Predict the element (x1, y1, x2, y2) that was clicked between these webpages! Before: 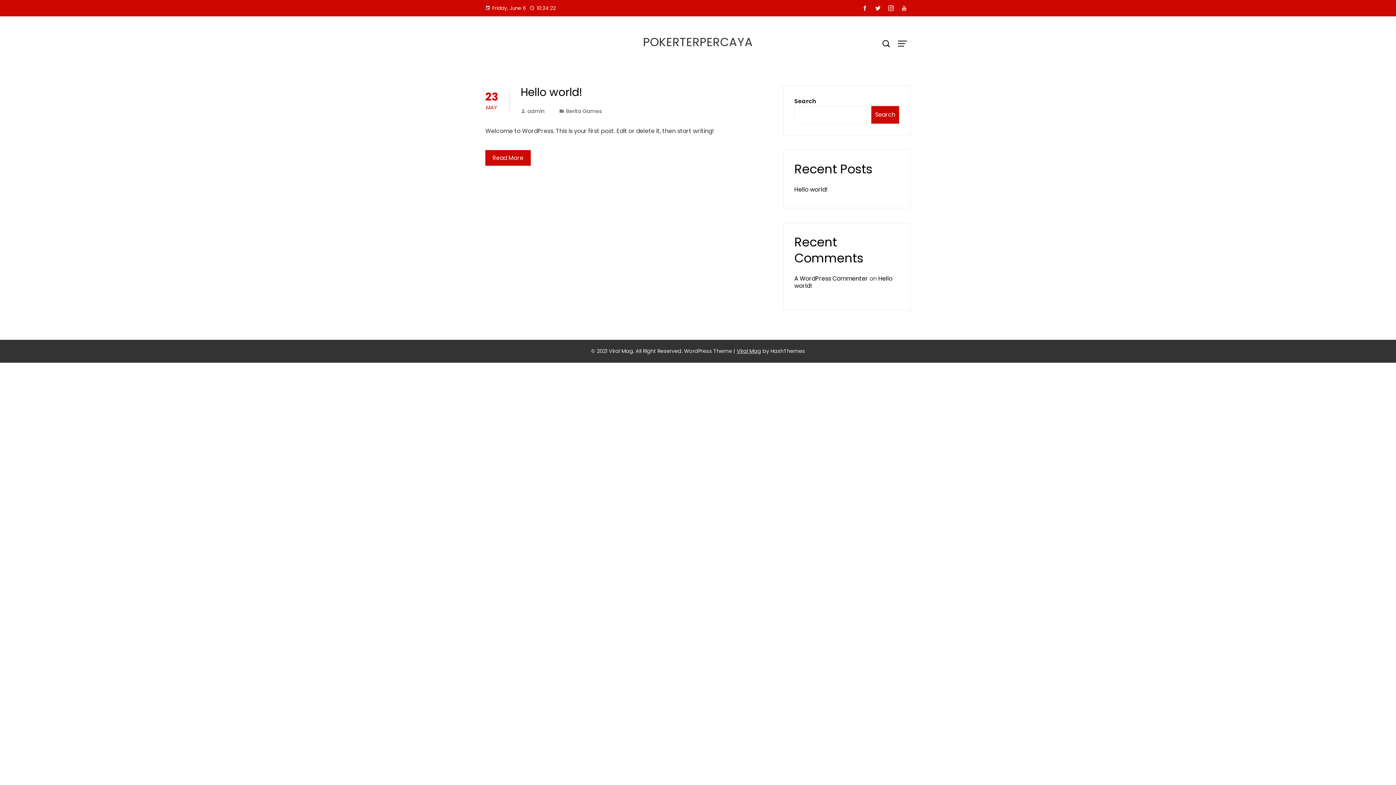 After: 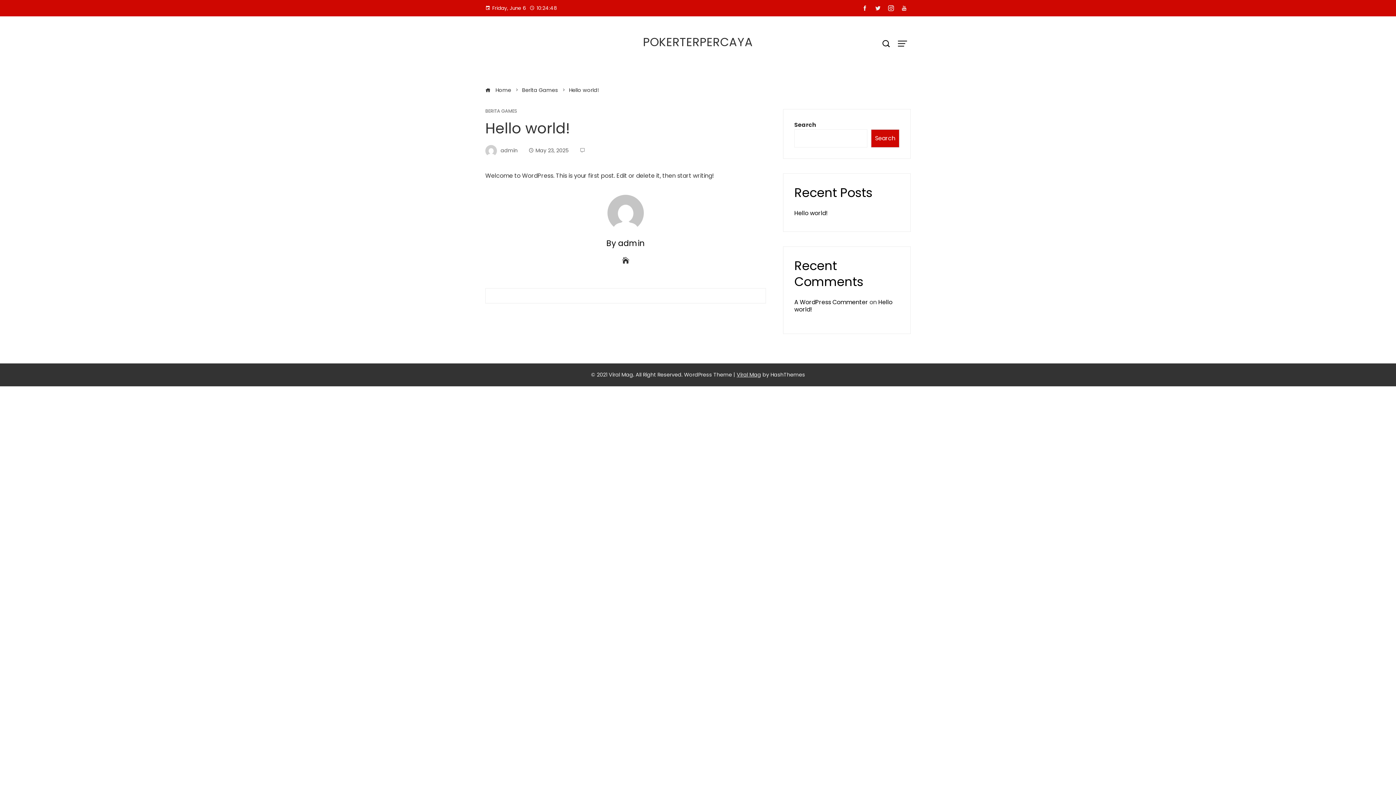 Action: label: Read More bbox: (485, 150, 530, 165)